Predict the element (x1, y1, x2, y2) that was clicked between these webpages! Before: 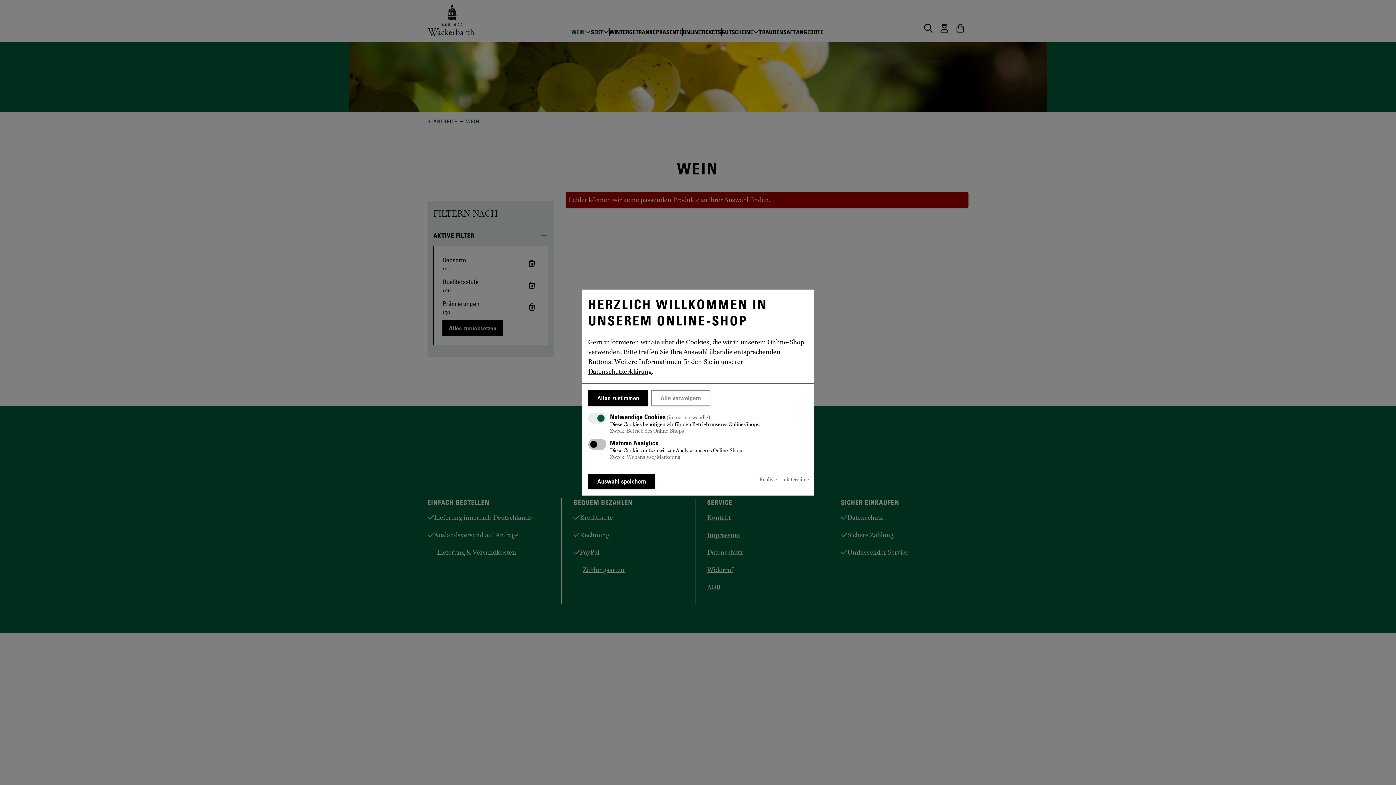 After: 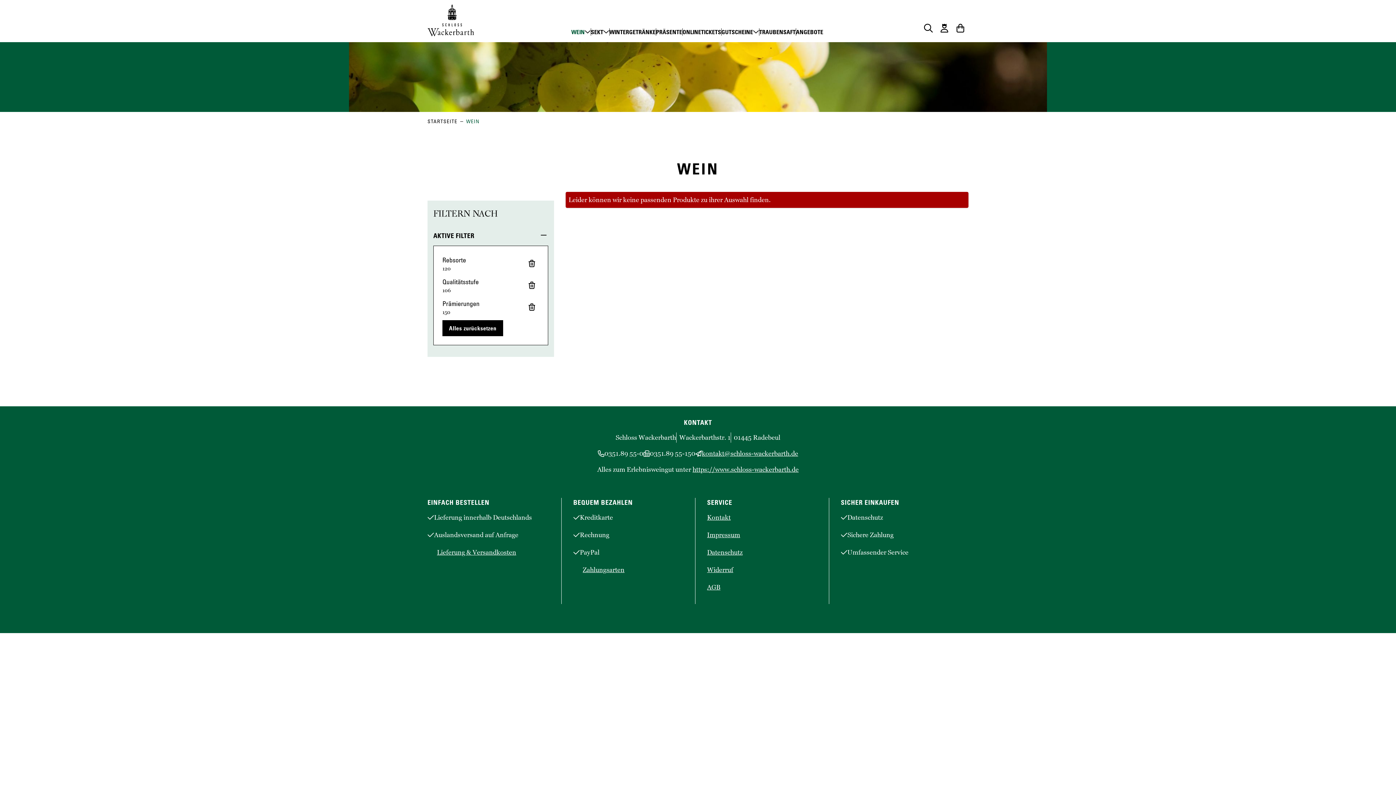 Action: bbox: (588, 473, 655, 489) label: Auswahl speichern